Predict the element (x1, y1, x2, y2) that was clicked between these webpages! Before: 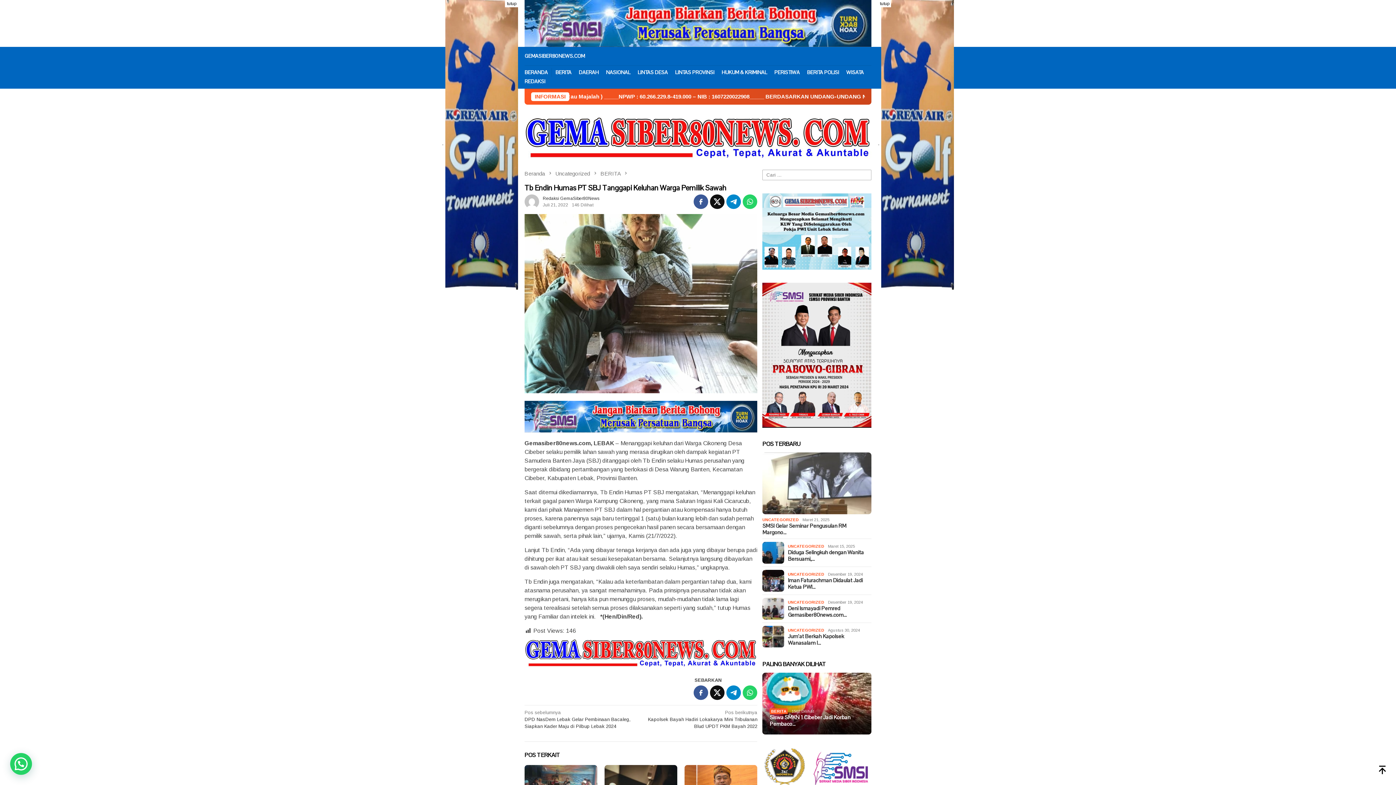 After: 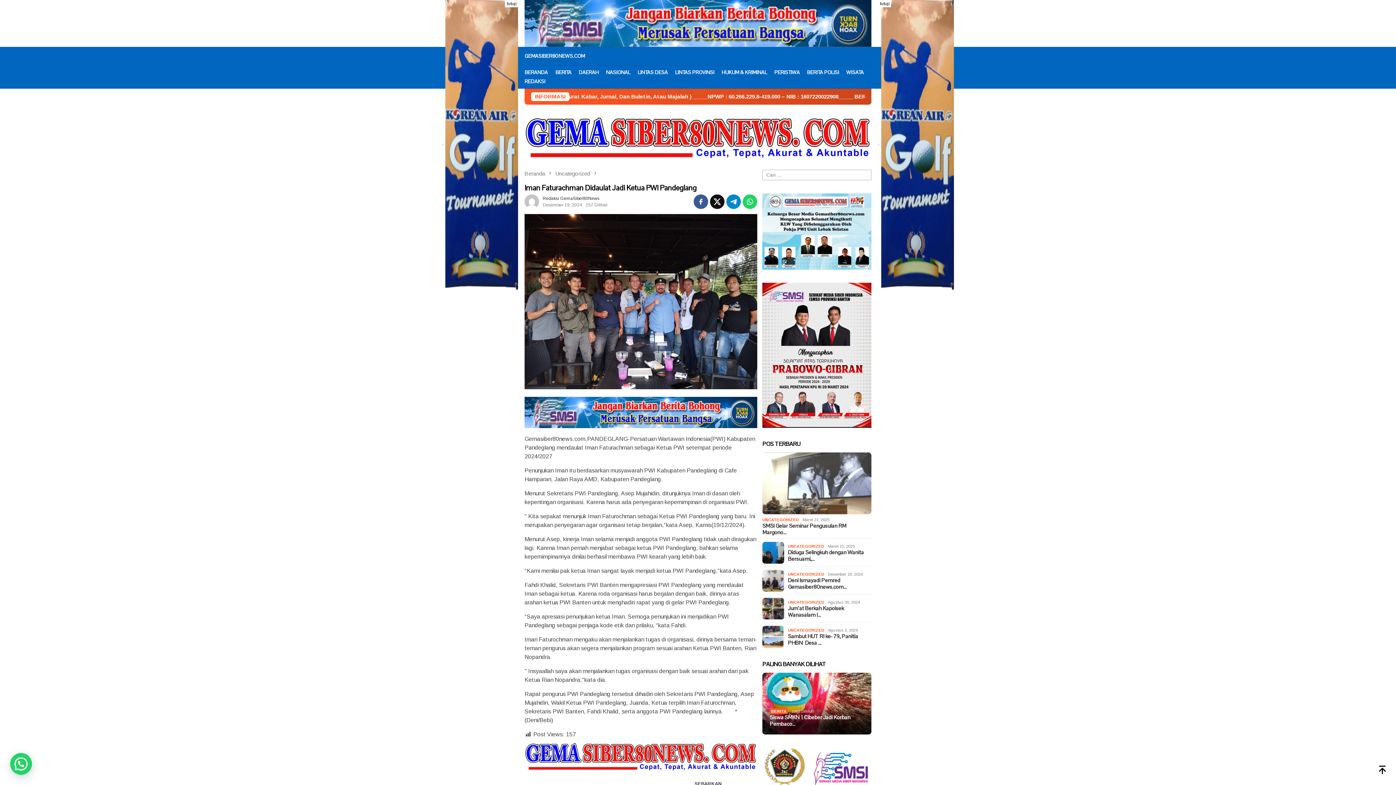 Action: label: Iman Faturachman Didaulat Jadi Ketua PWI… bbox: (788, 577, 871, 590)